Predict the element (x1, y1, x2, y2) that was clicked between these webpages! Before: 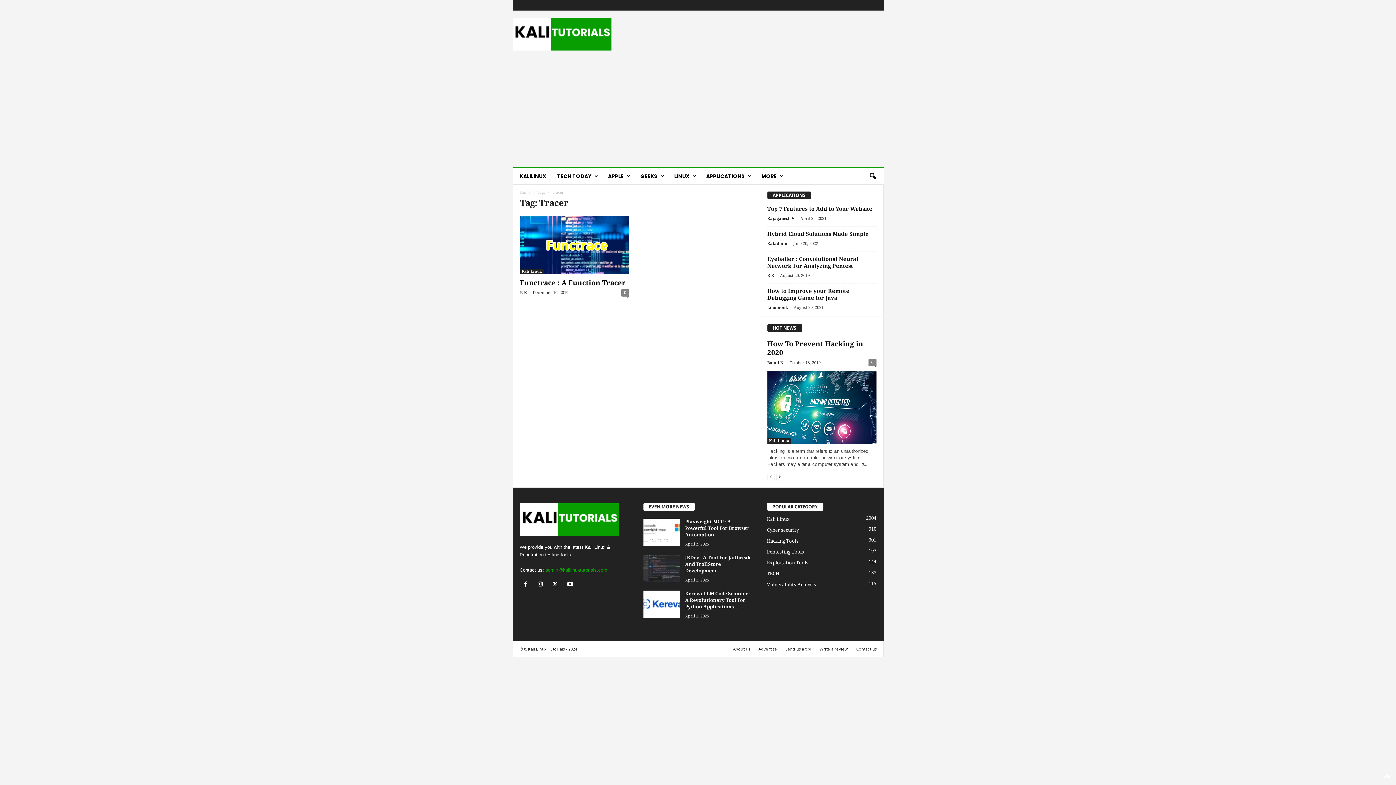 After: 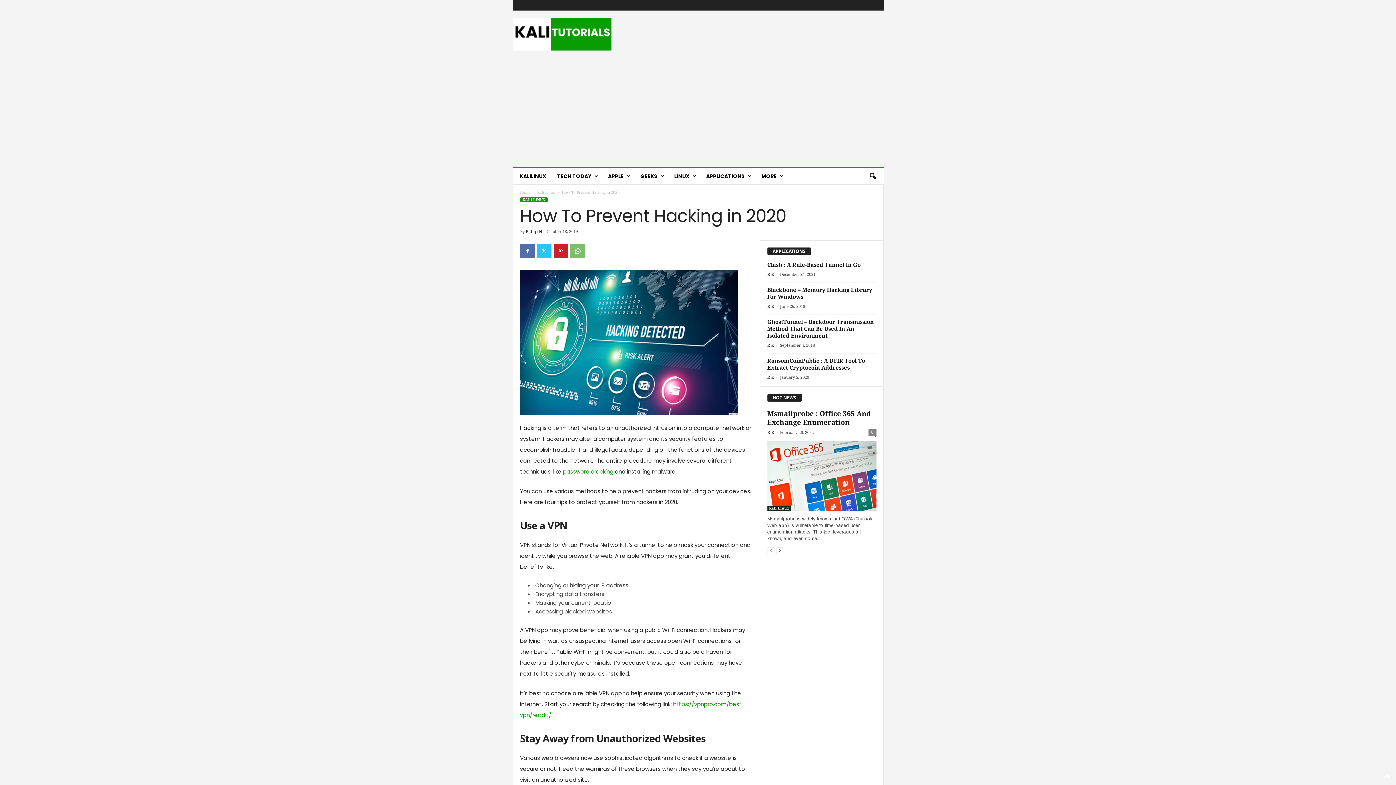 Action: bbox: (868, 359, 876, 366) label: 0